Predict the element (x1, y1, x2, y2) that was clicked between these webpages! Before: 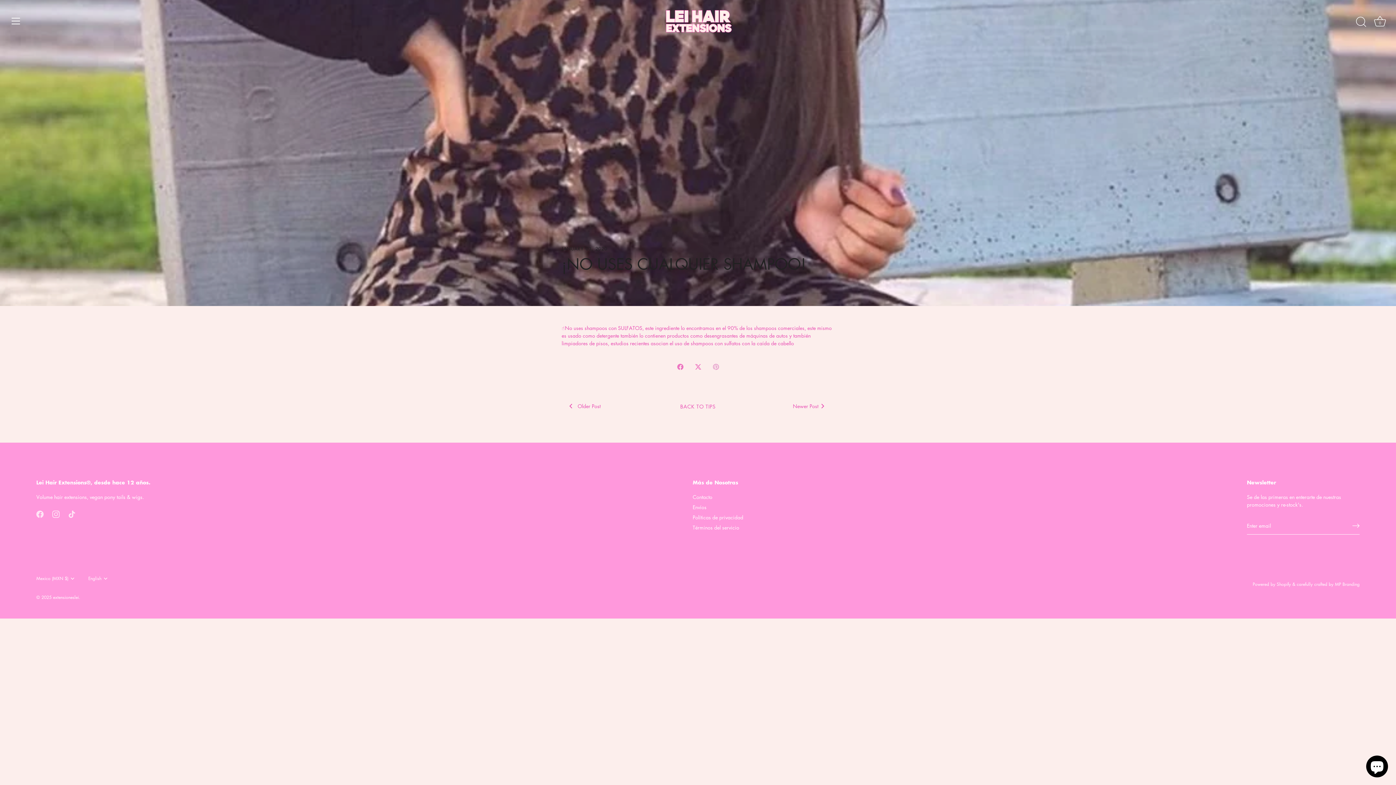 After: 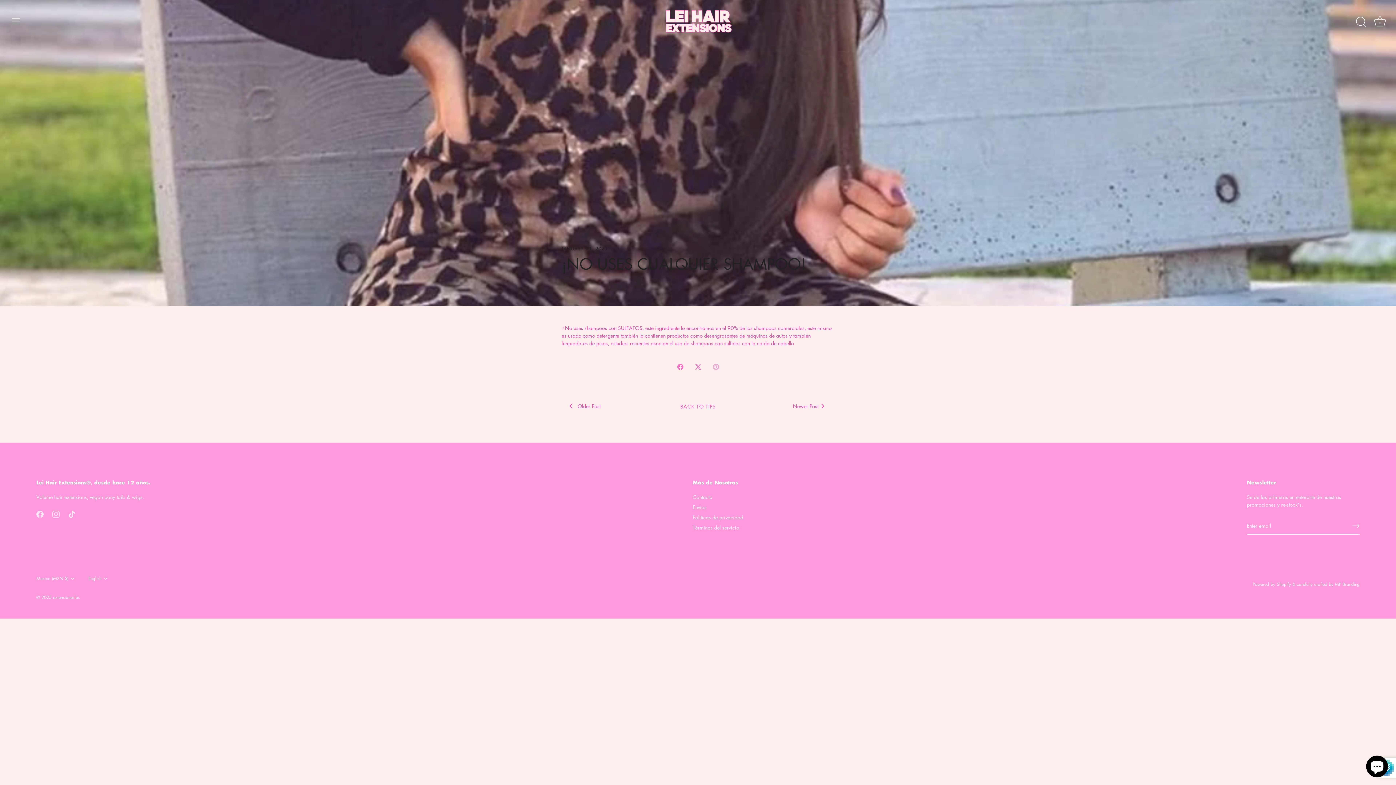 Action: label: Sign up bbox: (1352, 522, 1360, 529)